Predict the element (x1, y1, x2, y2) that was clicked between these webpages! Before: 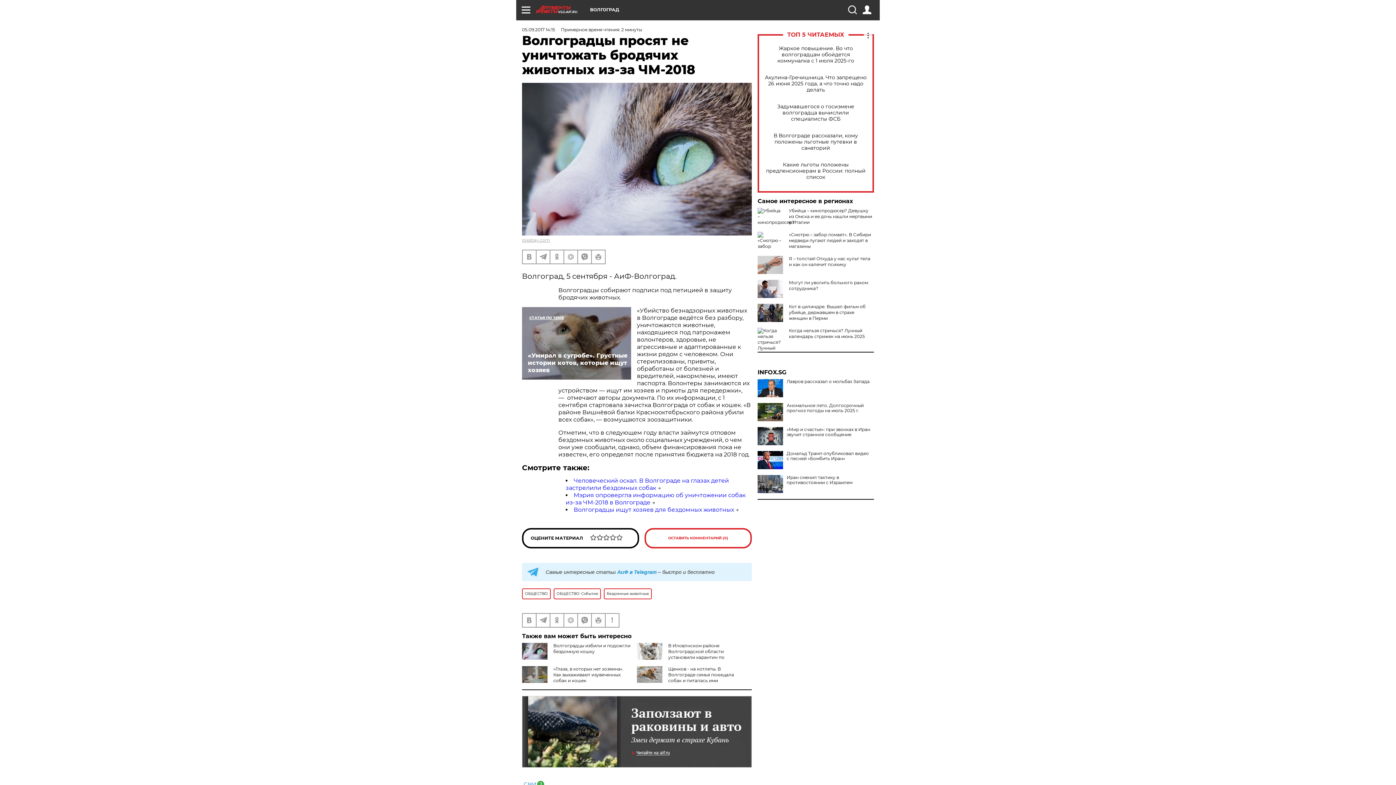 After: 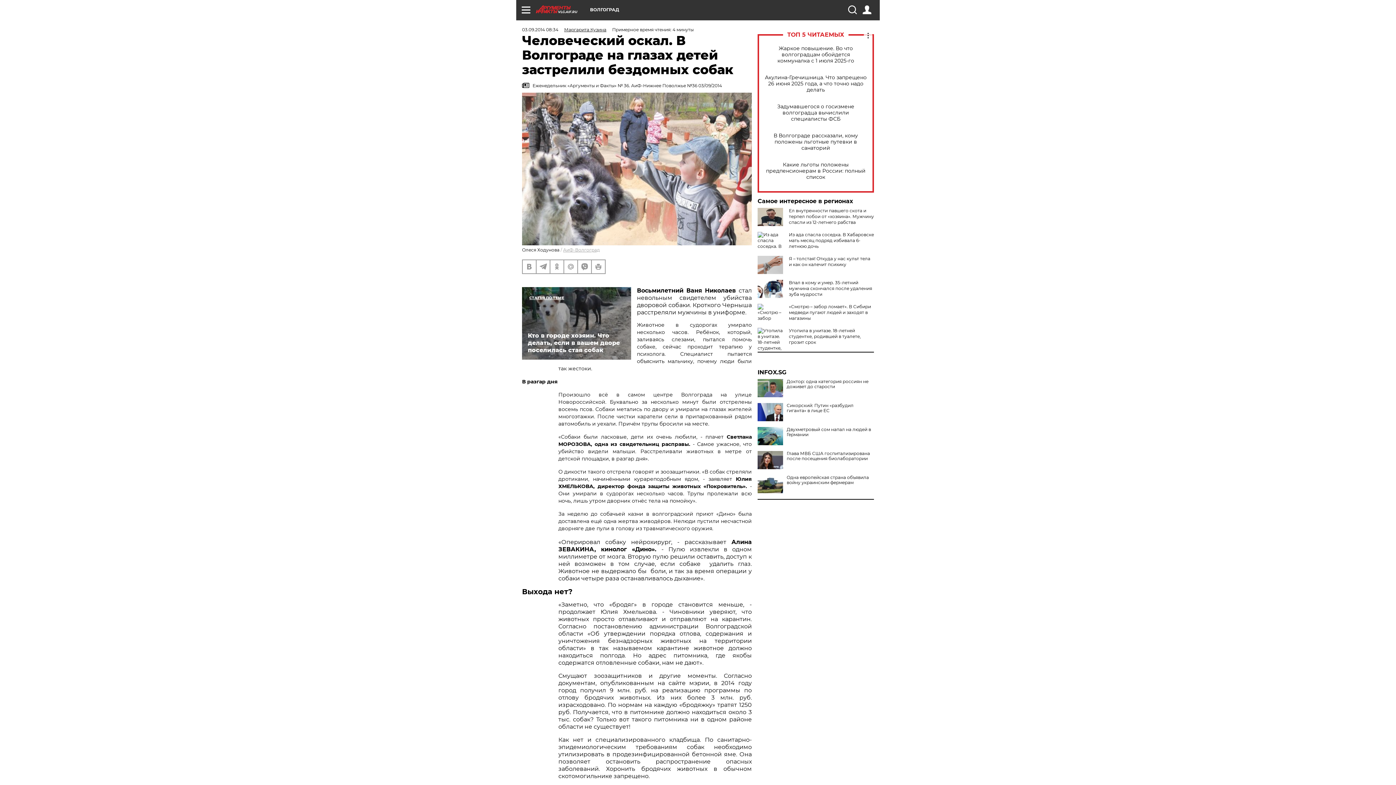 Action: bbox: (565, 477, 729, 491) label: Человеческий оскал. В Волгограде на глазах детей застрелили бездомных собак